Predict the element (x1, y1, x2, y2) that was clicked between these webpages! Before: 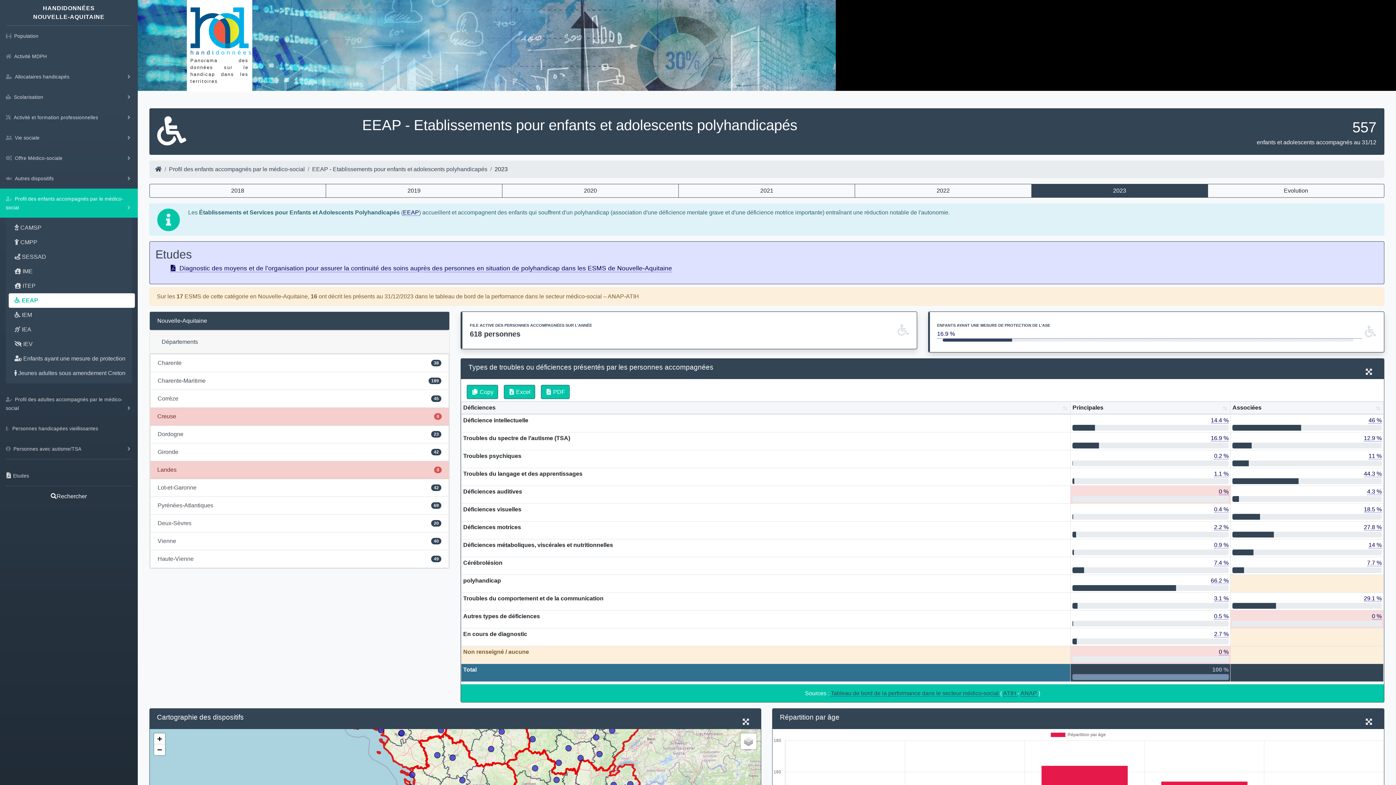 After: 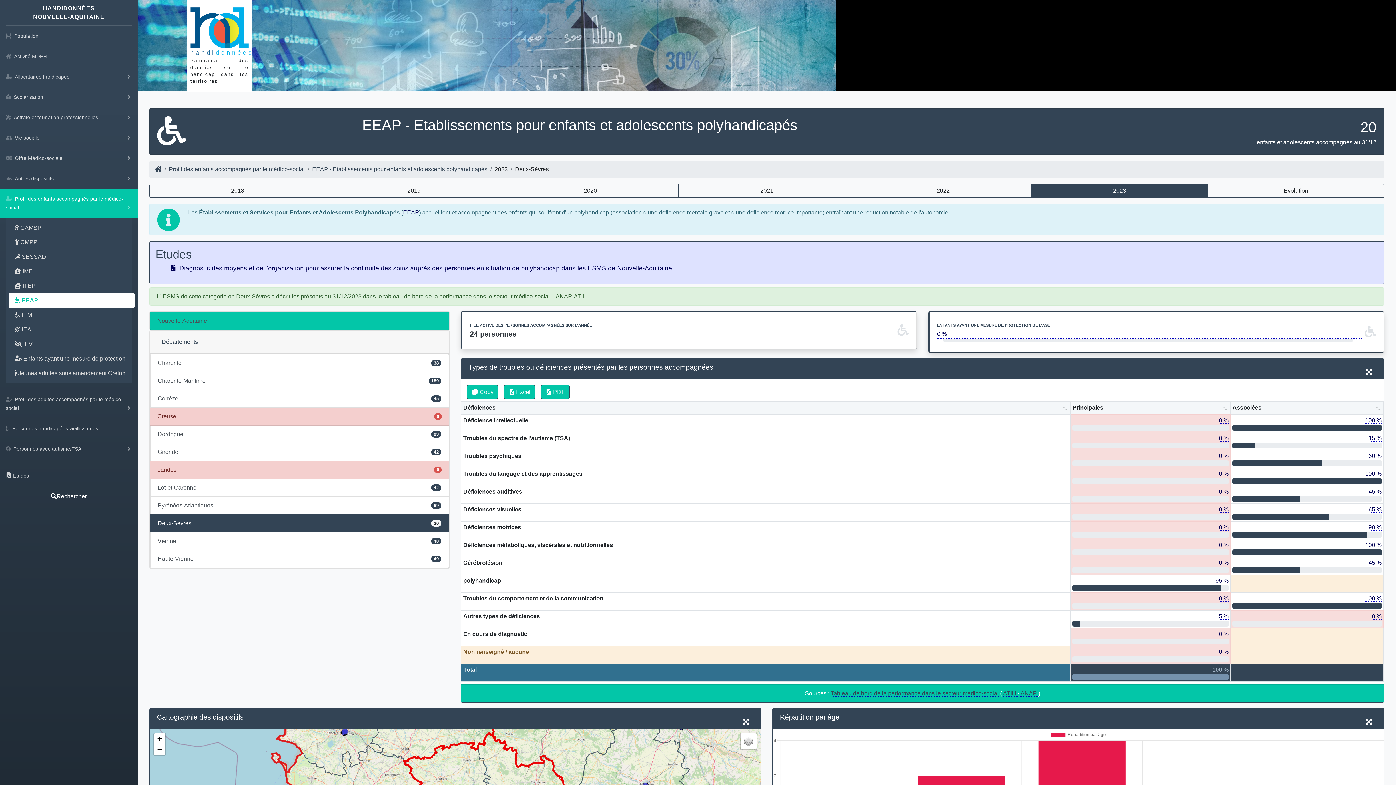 Action: label: Deux-Sèvres
20 bbox: (150, 514, 449, 532)